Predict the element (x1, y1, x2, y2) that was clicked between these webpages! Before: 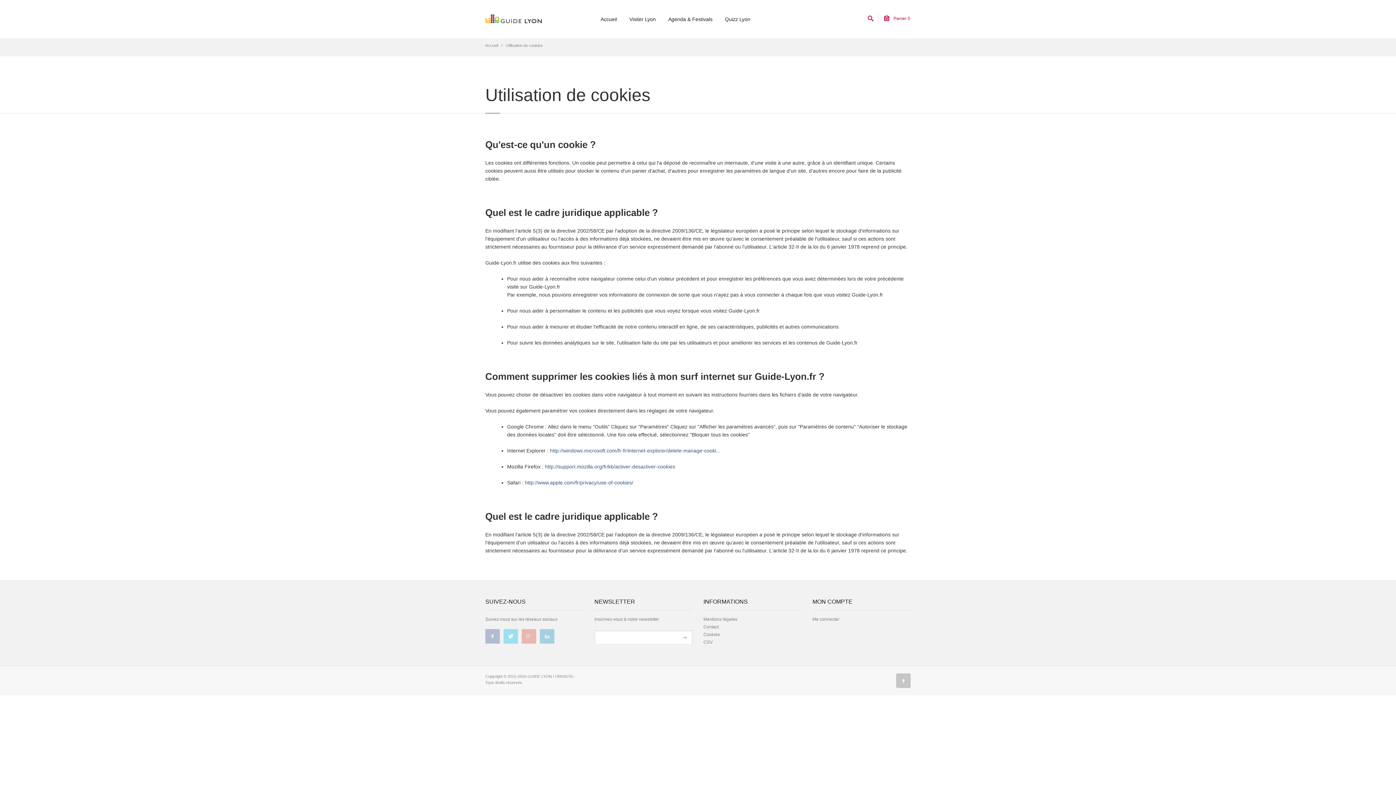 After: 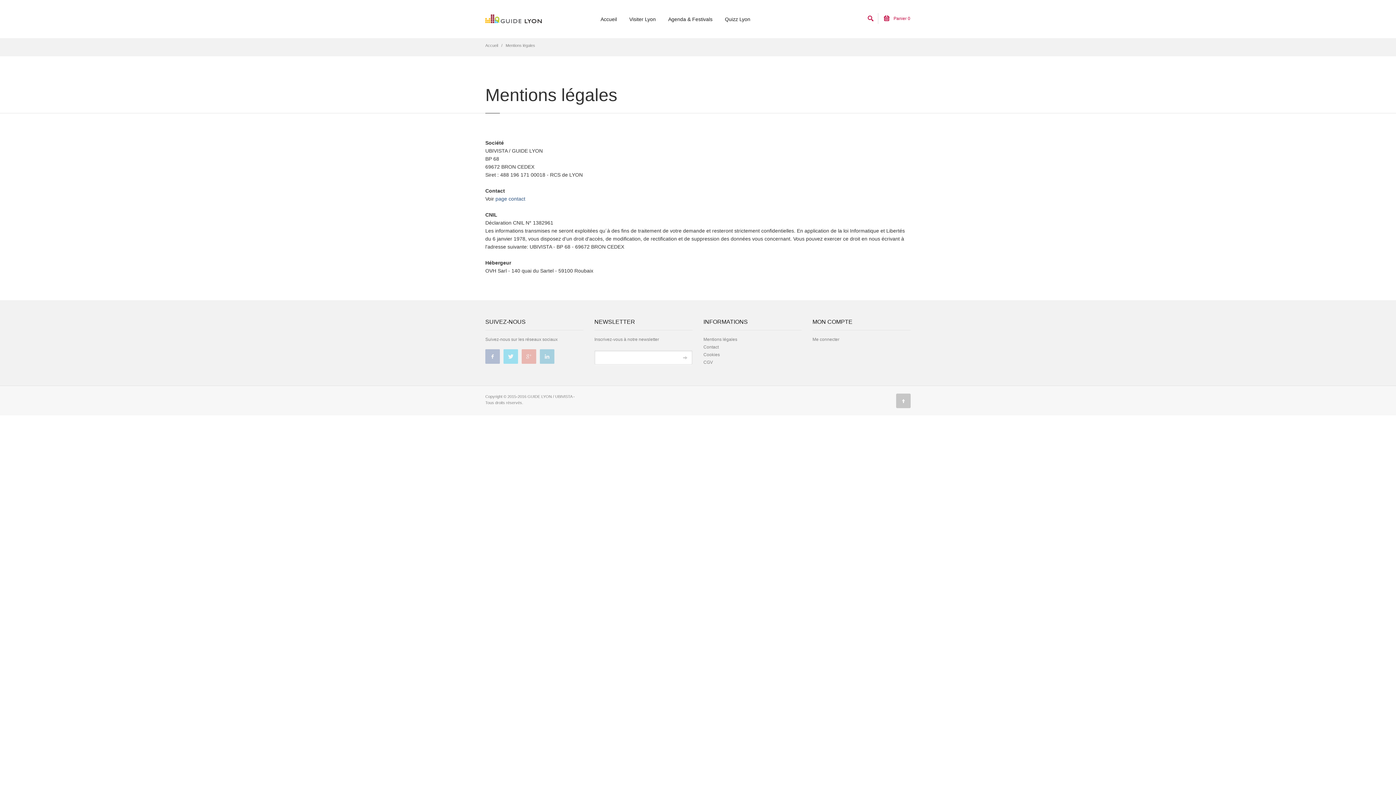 Action: label: Mentions légales bbox: (703, 617, 737, 622)